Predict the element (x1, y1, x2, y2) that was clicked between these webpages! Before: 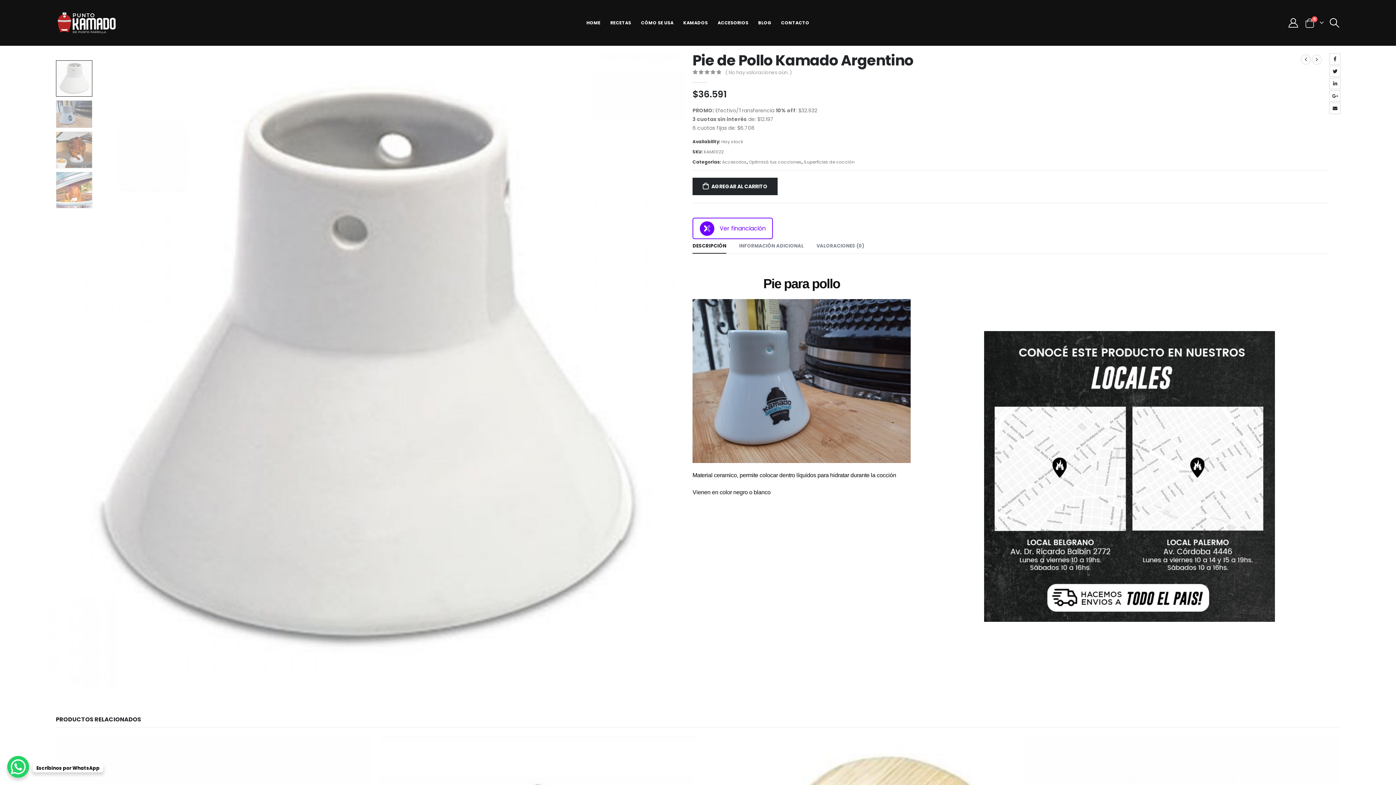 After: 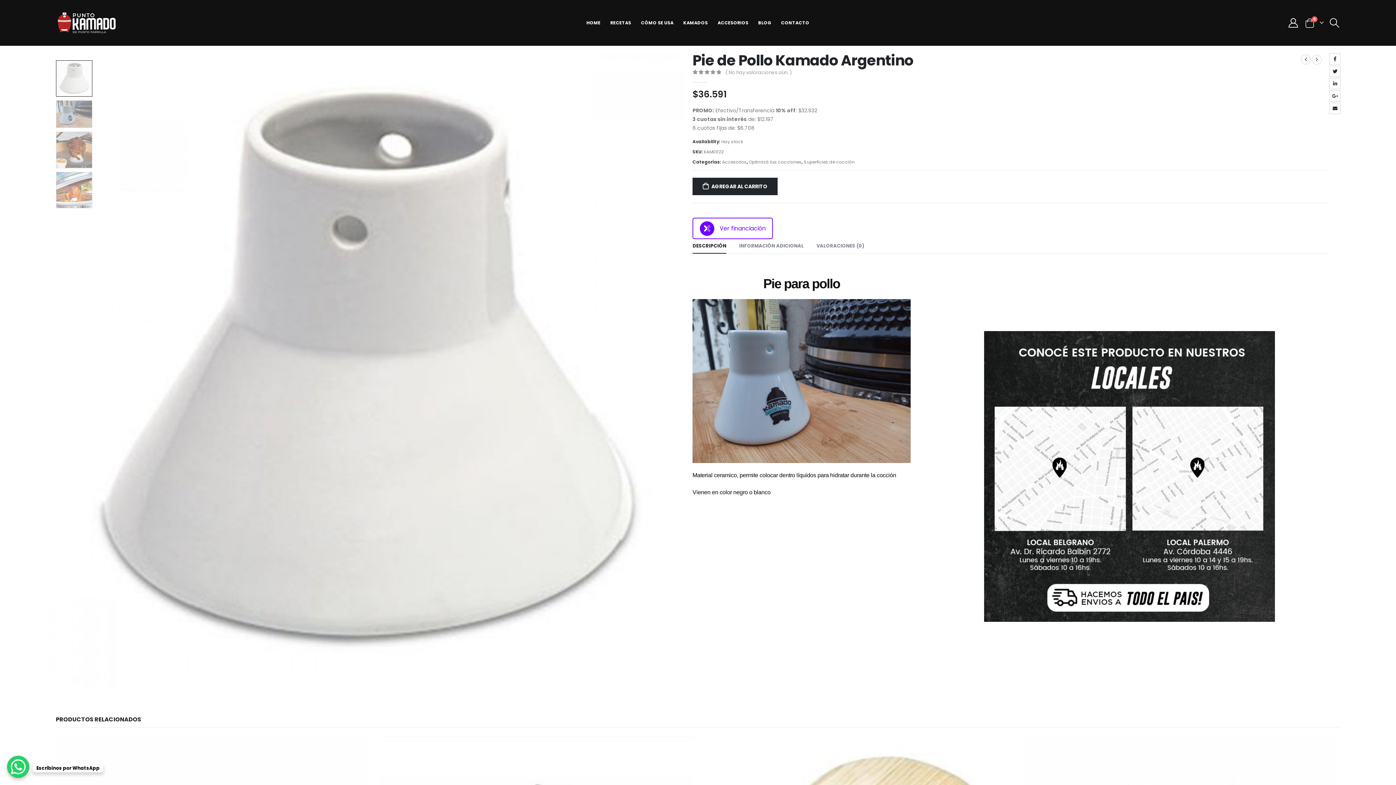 Action: label: Search Toggle bbox: (1329, 18, 1340, 27)